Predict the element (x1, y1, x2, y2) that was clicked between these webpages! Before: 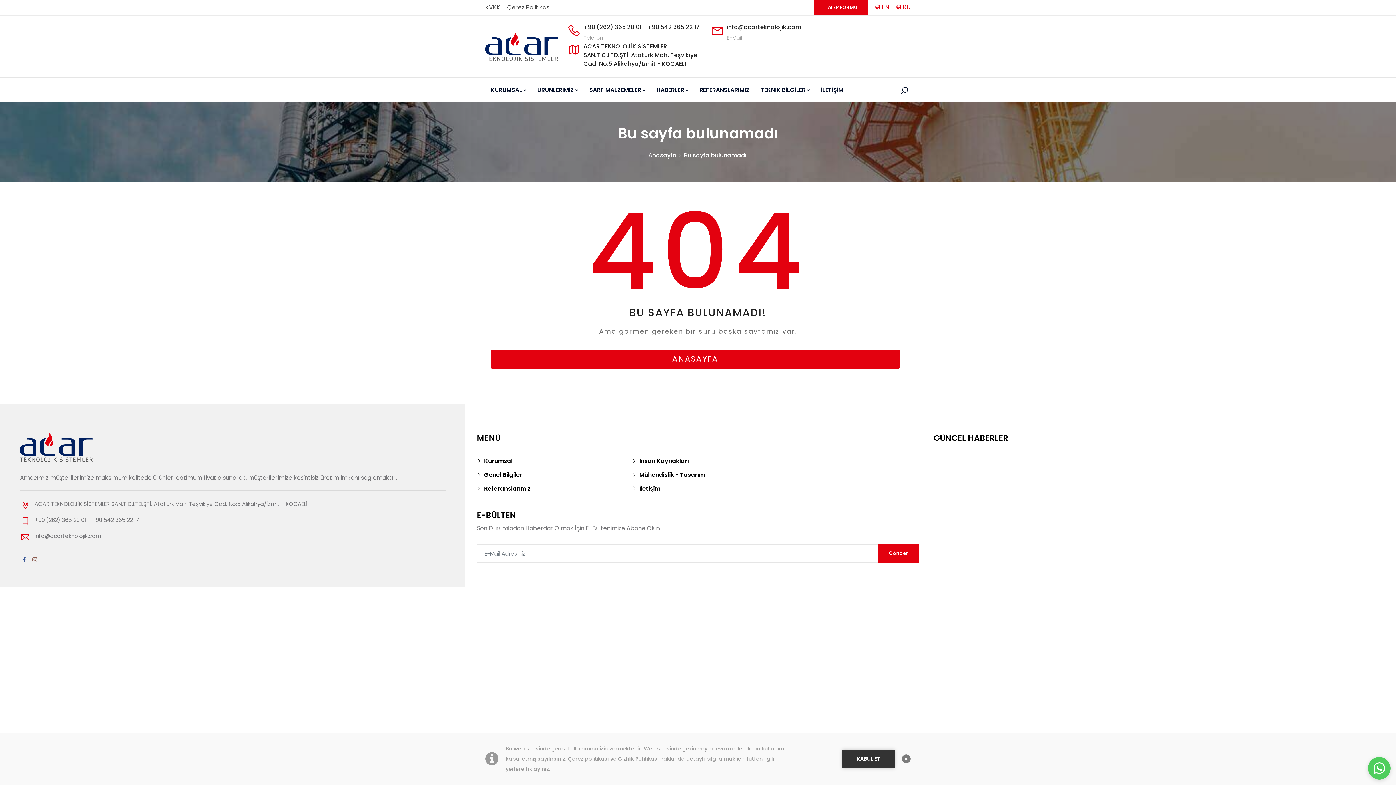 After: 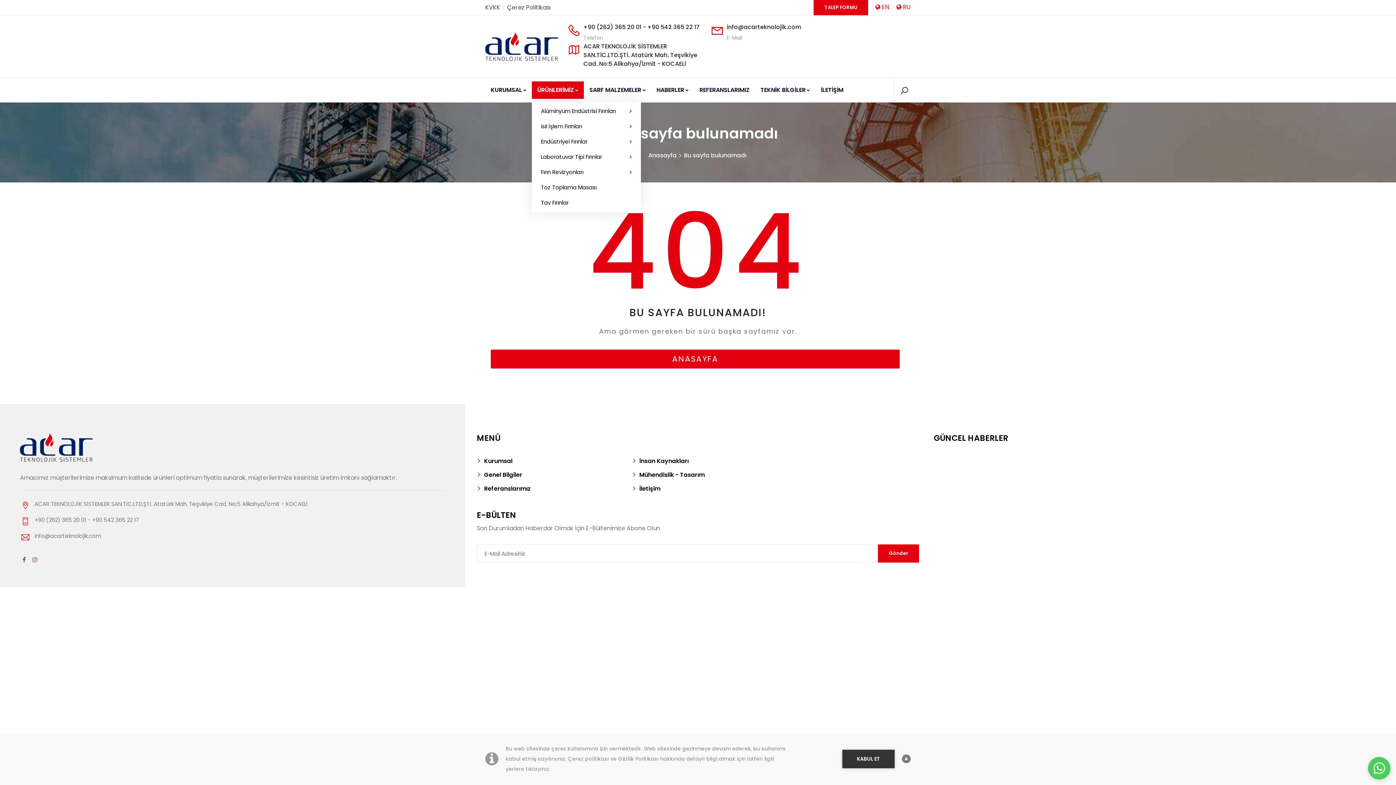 Action: label: ÜRÜNLERİMİZ bbox: (532, 81, 584, 98)